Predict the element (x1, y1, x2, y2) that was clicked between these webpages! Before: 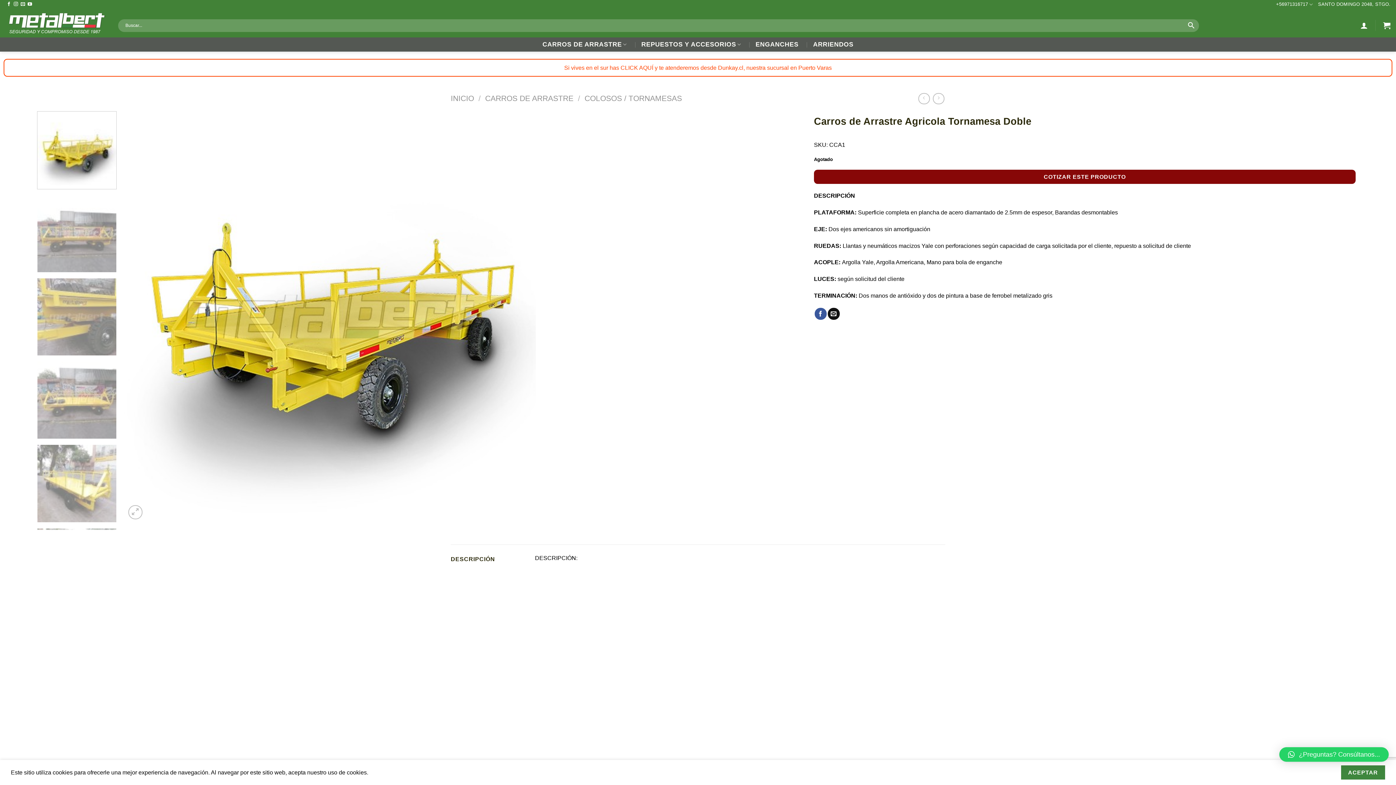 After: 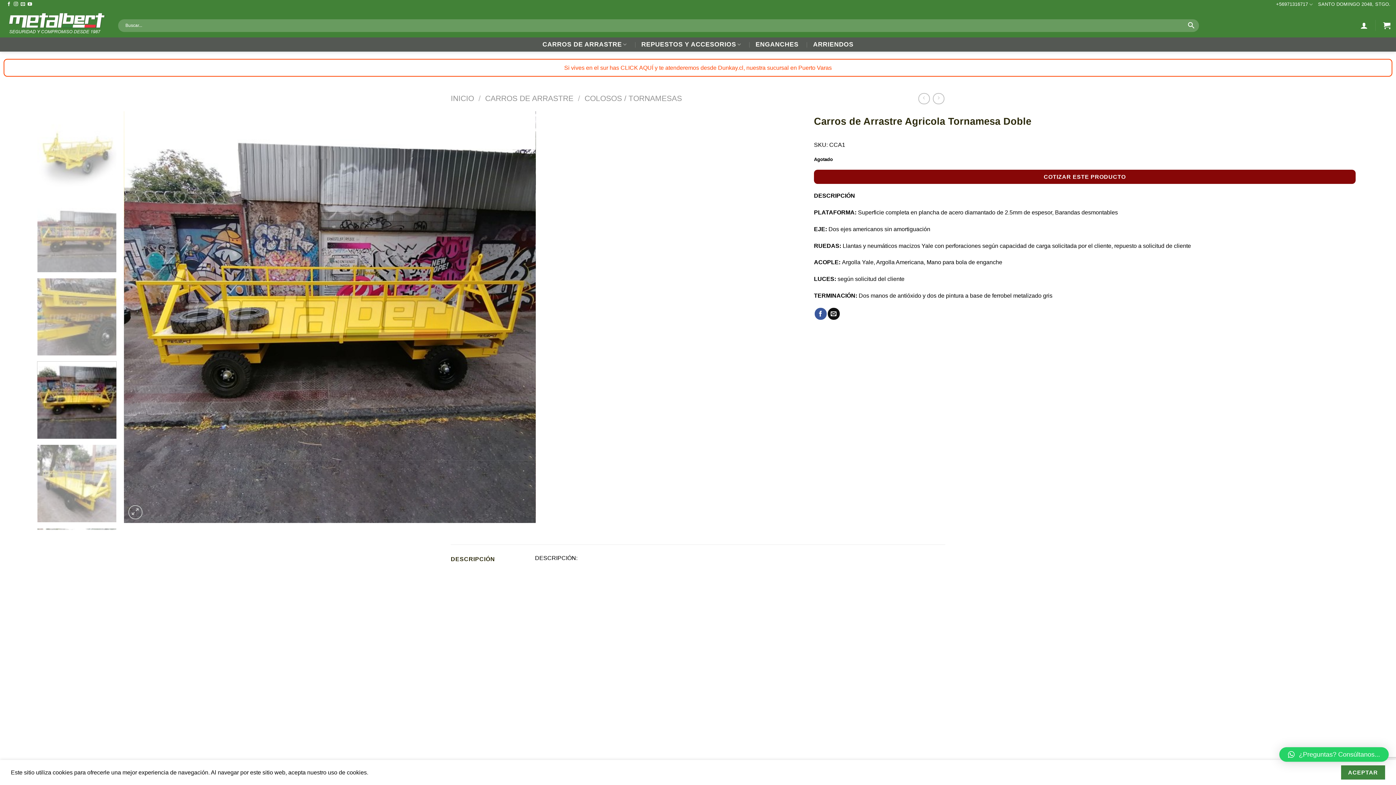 Action: bbox: (37, 361, 116, 439)